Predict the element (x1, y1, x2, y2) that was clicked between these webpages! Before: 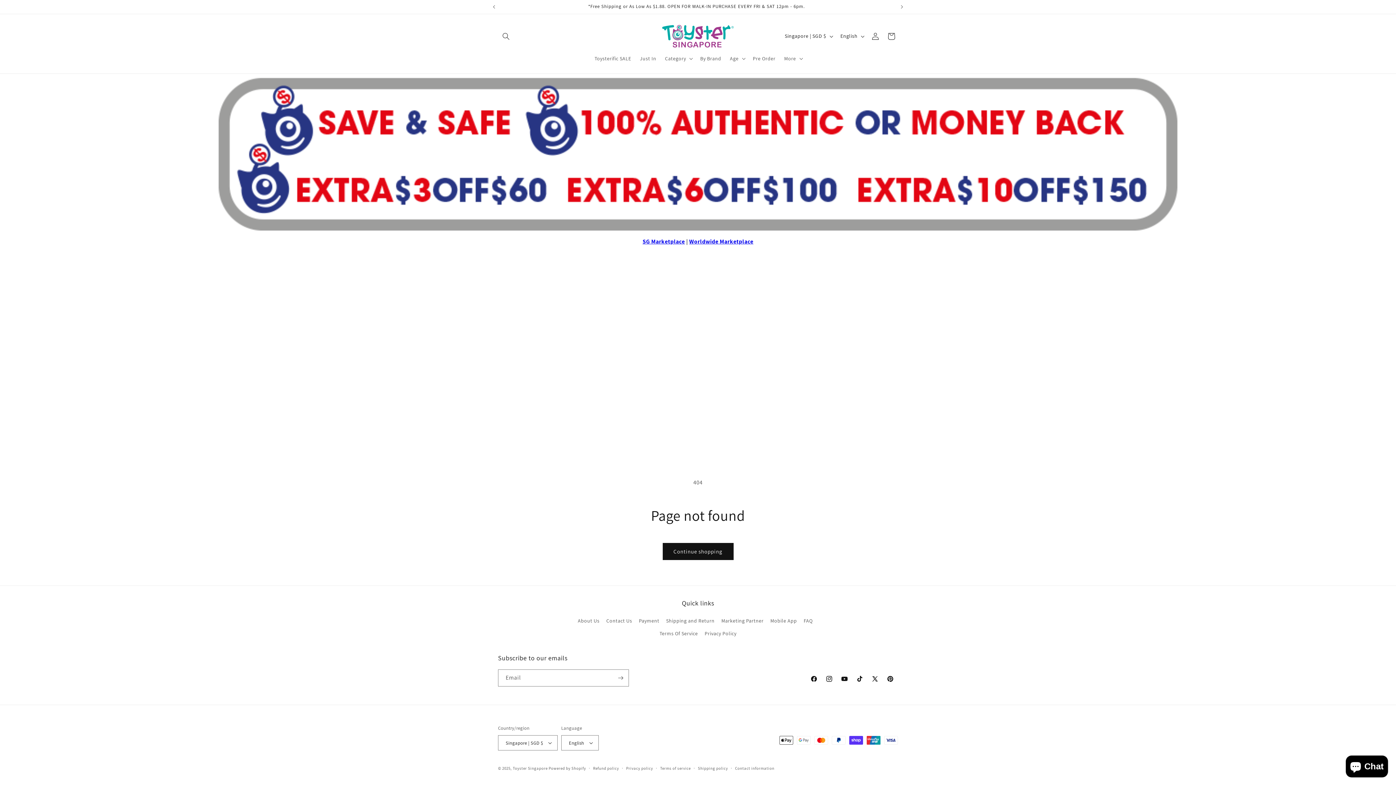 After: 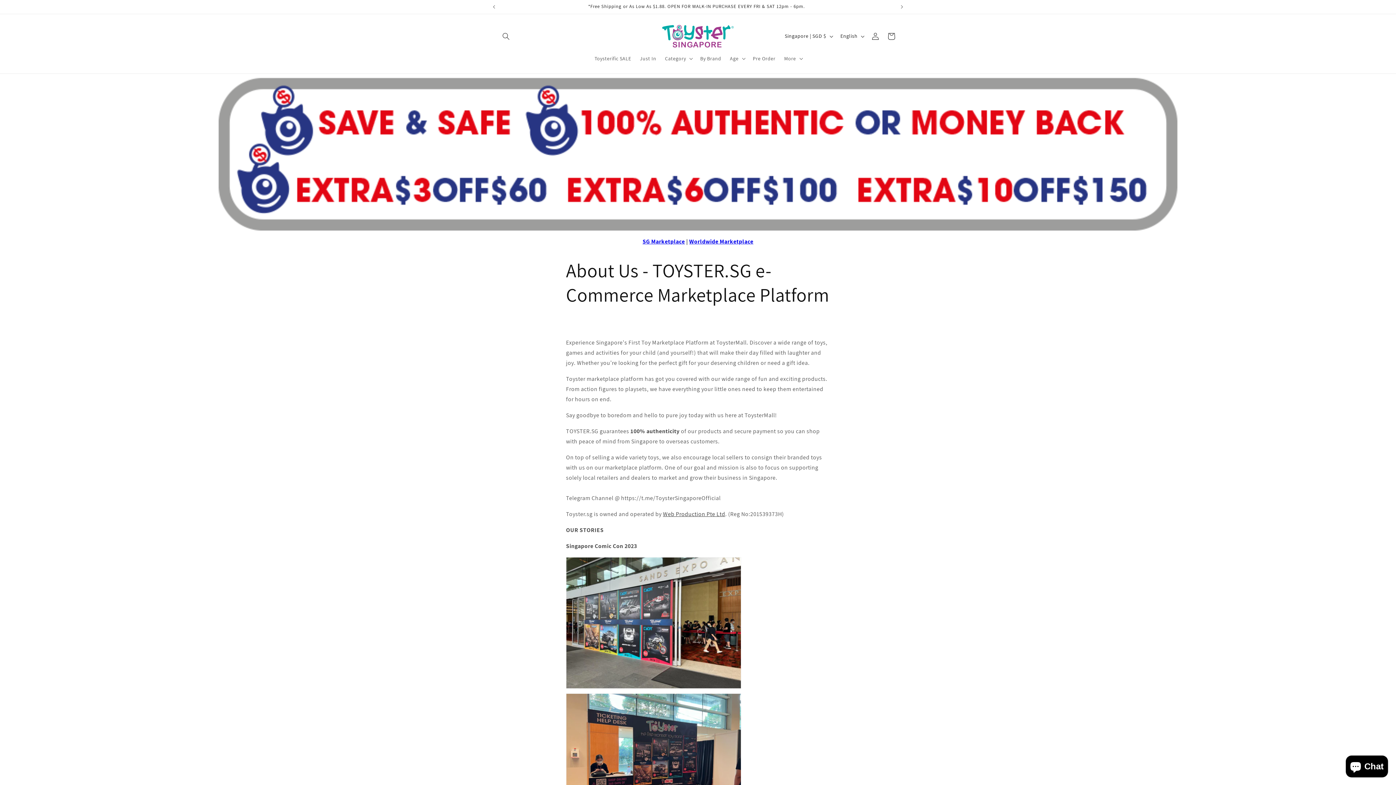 Action: label: About Us bbox: (577, 616, 599, 627)